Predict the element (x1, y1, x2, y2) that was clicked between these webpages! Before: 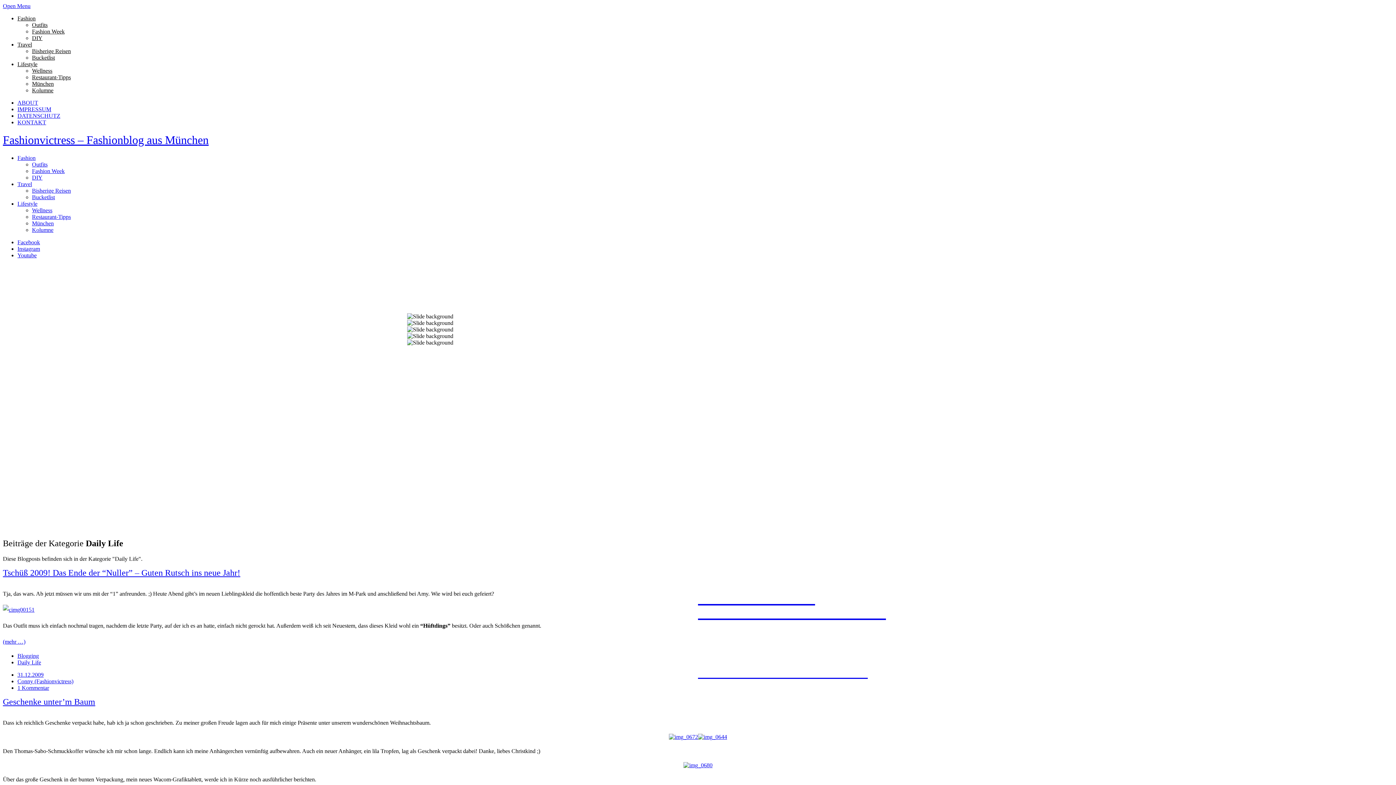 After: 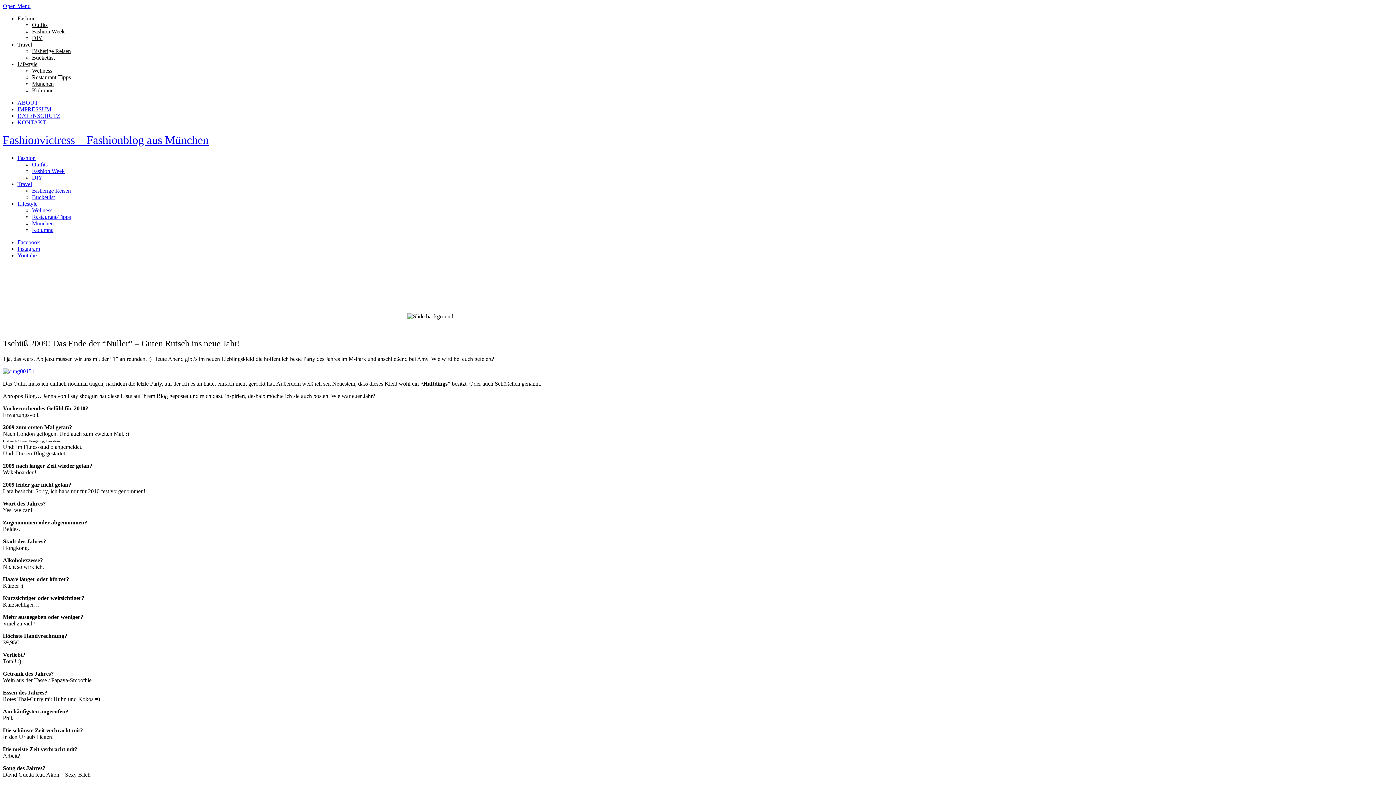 Action: label: 31.12.2009 bbox: (17, 671, 43, 678)